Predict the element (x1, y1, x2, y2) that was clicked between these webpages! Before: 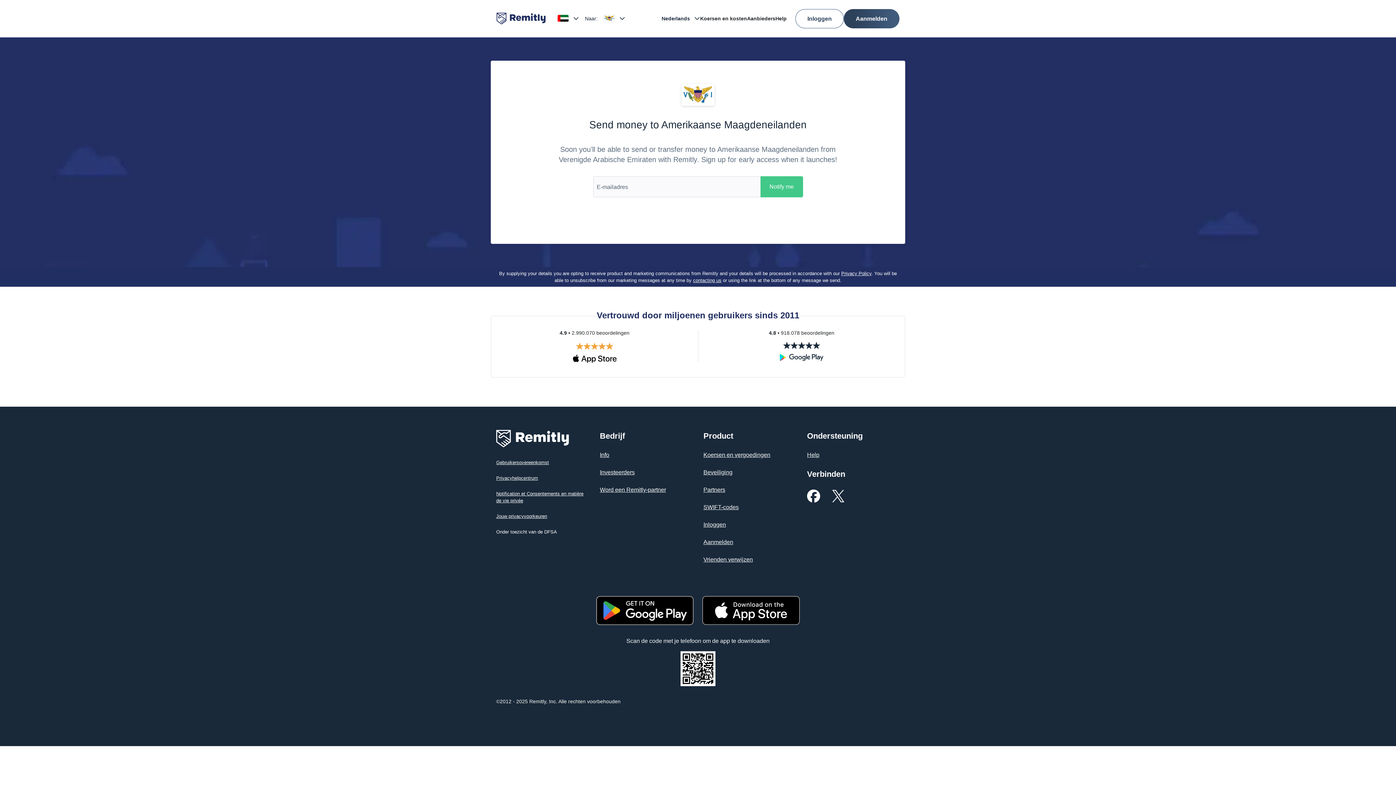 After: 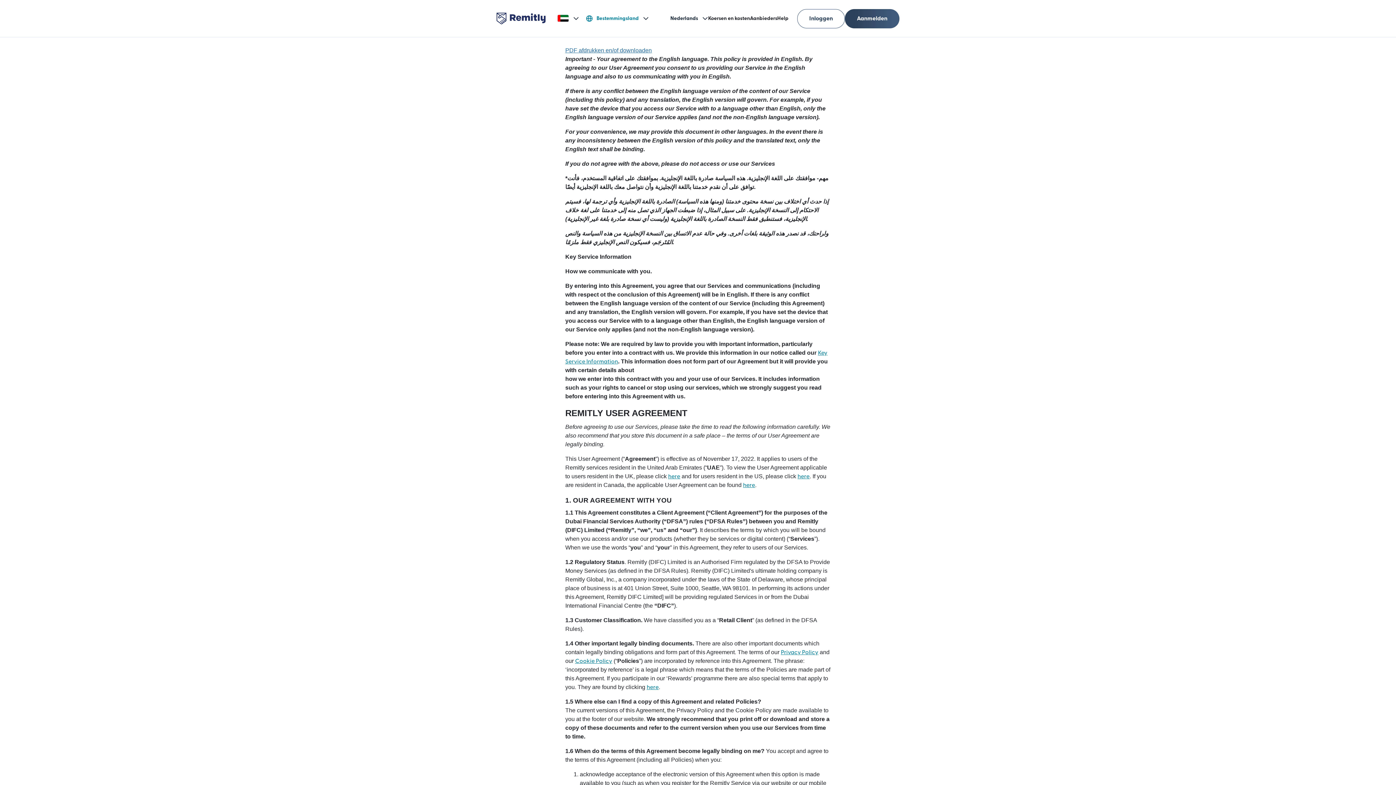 Action: label: Gebruikersovereenkomst bbox: (496, 459, 549, 465)